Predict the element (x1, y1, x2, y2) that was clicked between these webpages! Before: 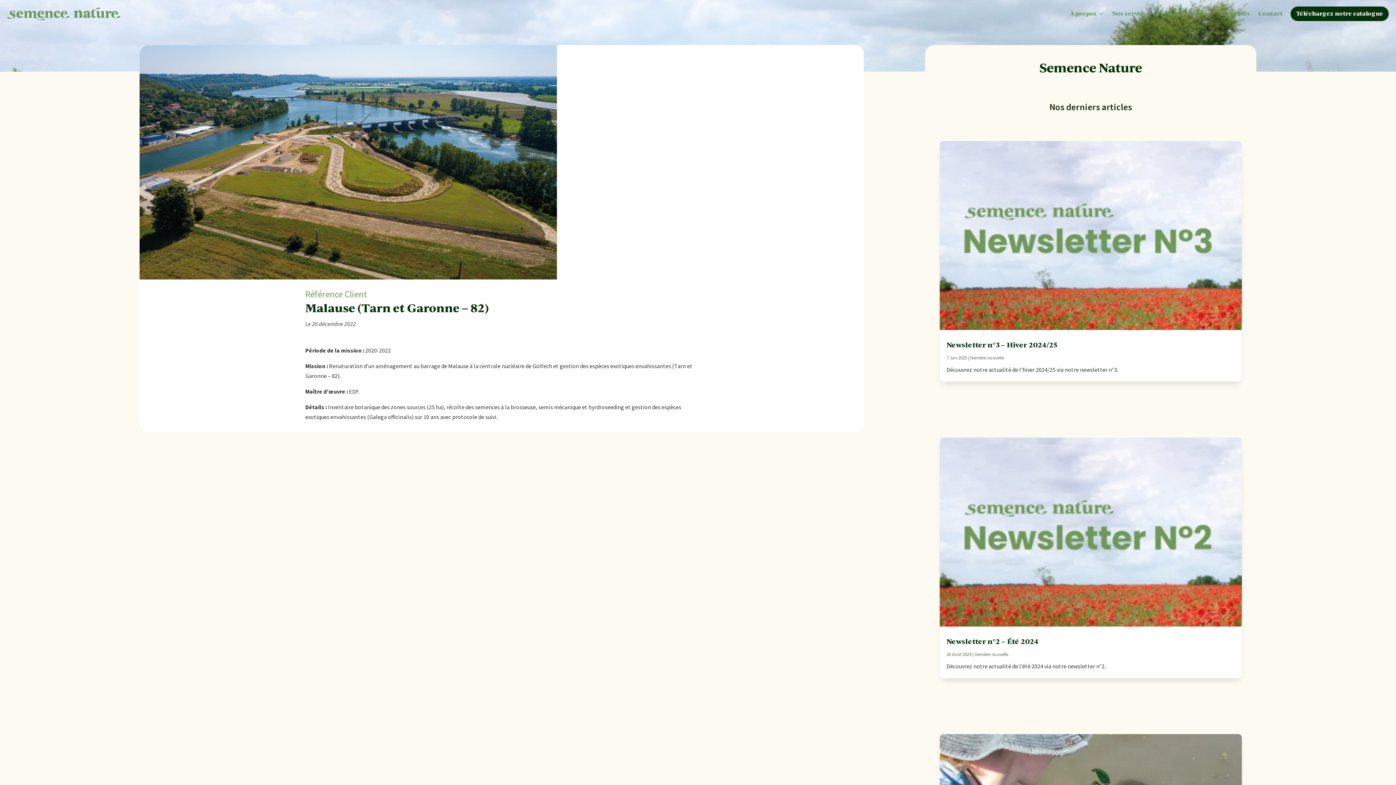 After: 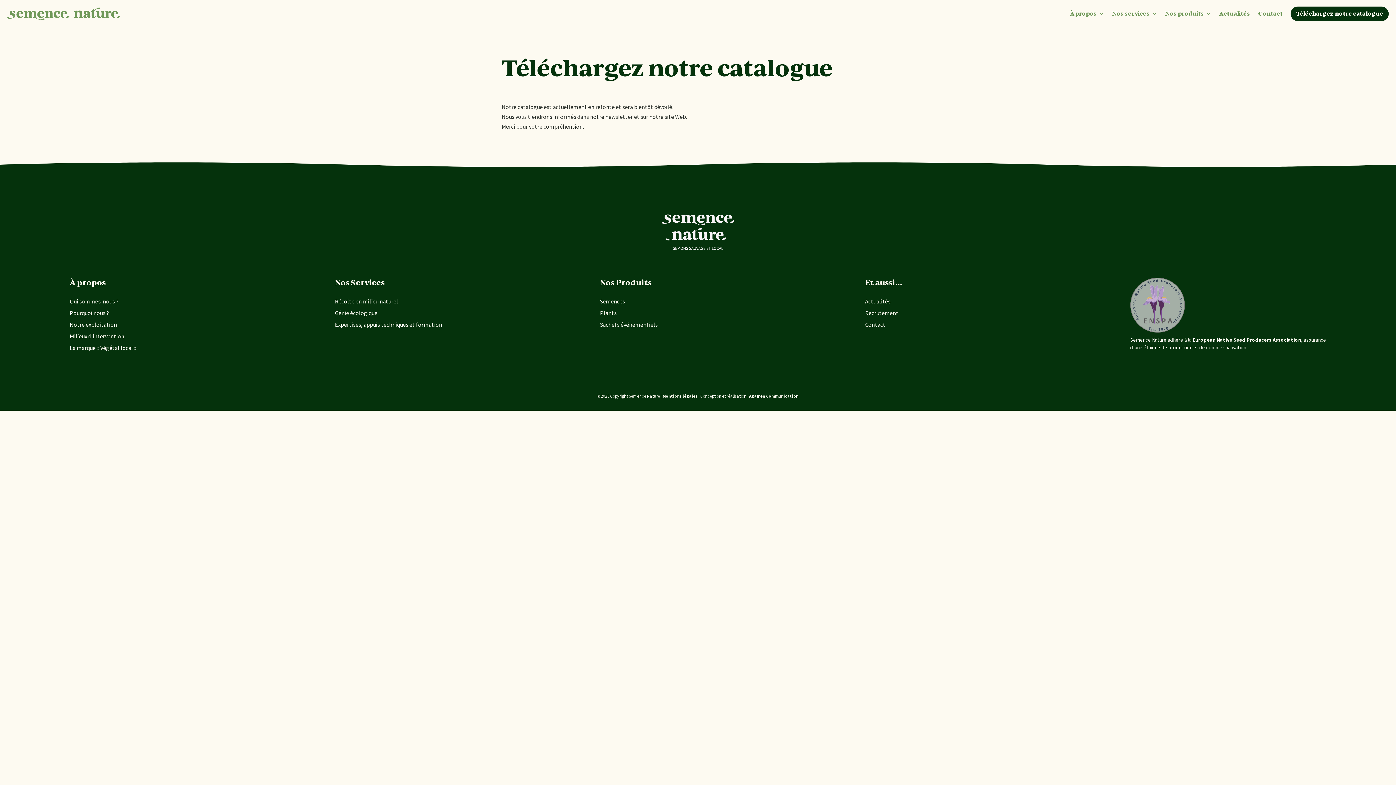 Action: bbox: (1290, 6, 1389, 21) label: Téléchargez notre catalogue